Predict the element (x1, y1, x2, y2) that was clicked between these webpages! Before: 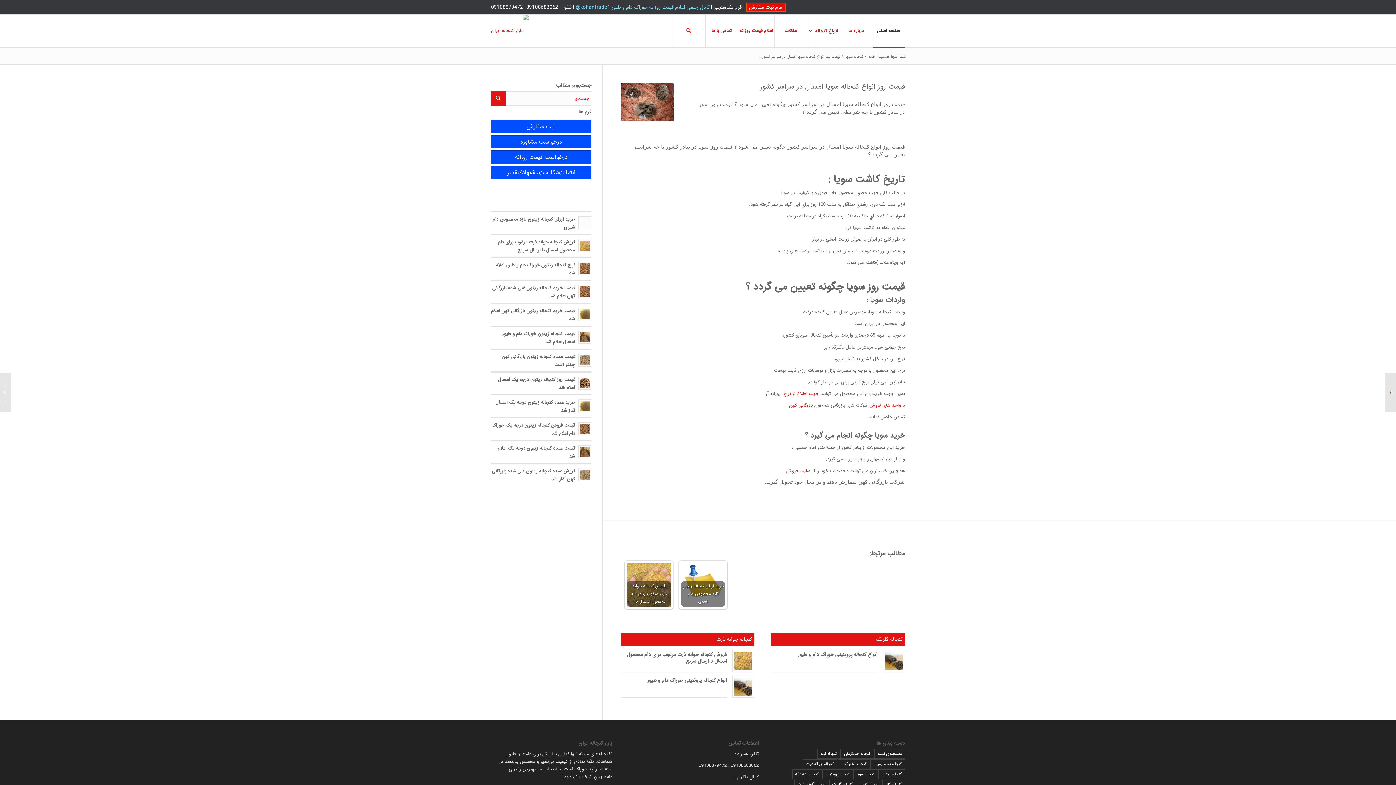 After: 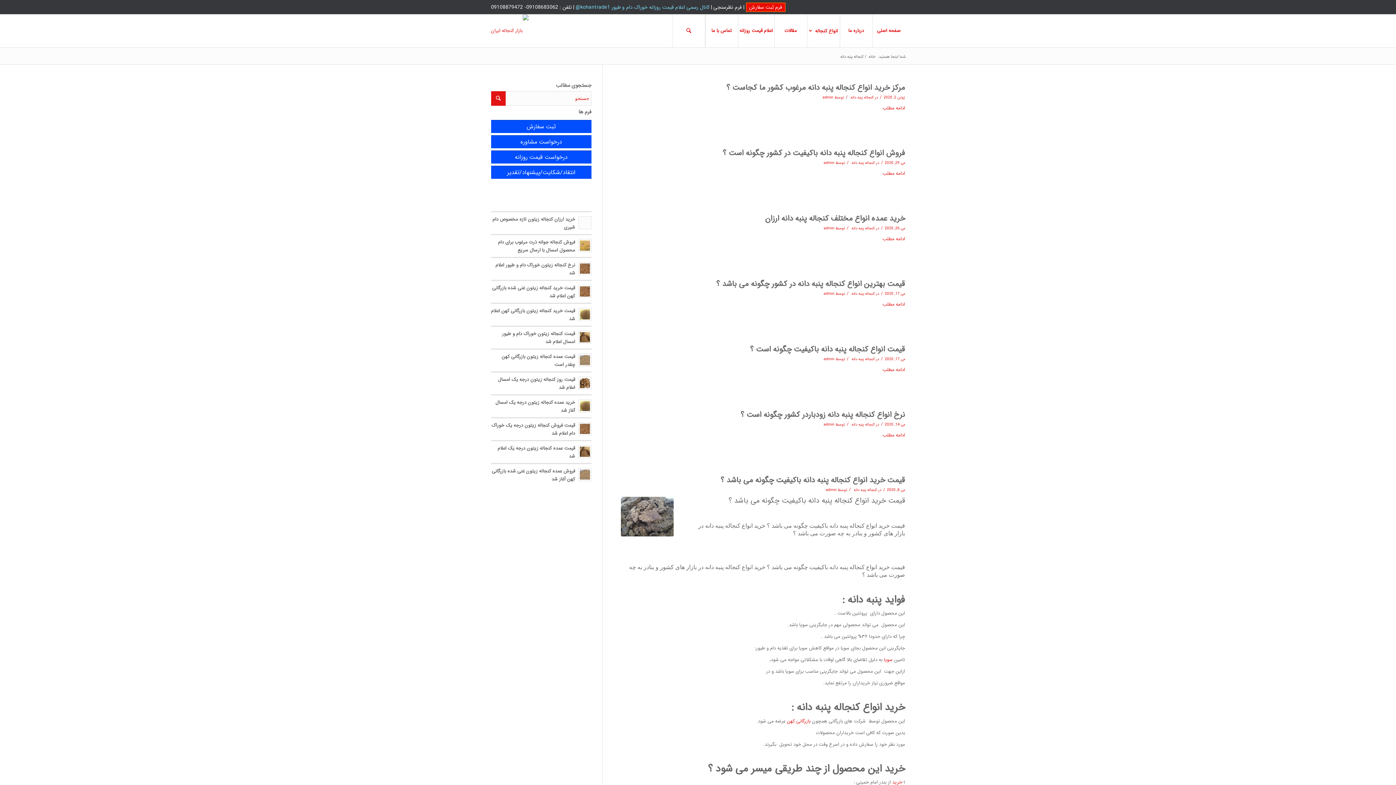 Action: bbox: (792, 769, 822, 779) label: کنجاله پنبه دانه (68 مورد)